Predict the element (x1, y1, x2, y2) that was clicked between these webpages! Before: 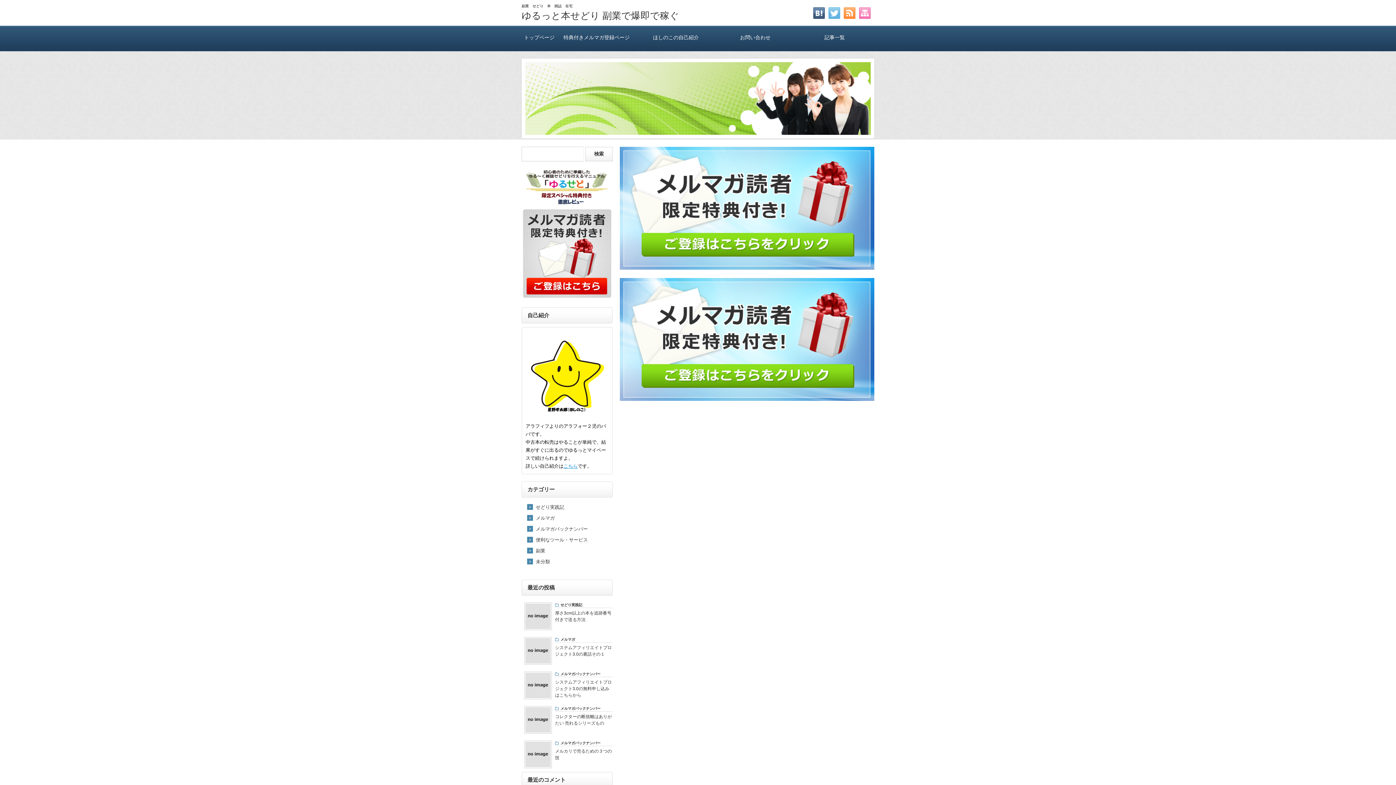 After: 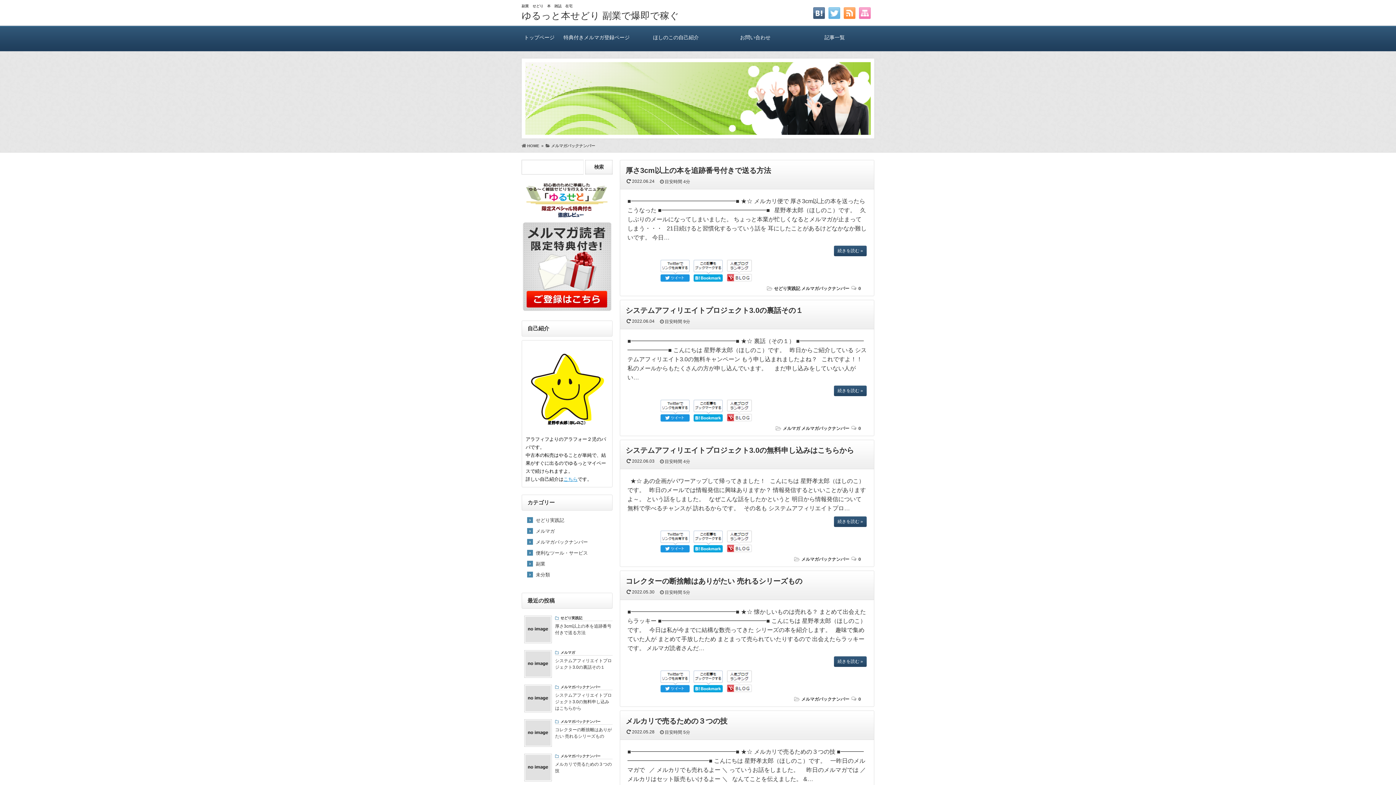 Action: bbox: (536, 525, 612, 532) label: メルマガバックナンバー